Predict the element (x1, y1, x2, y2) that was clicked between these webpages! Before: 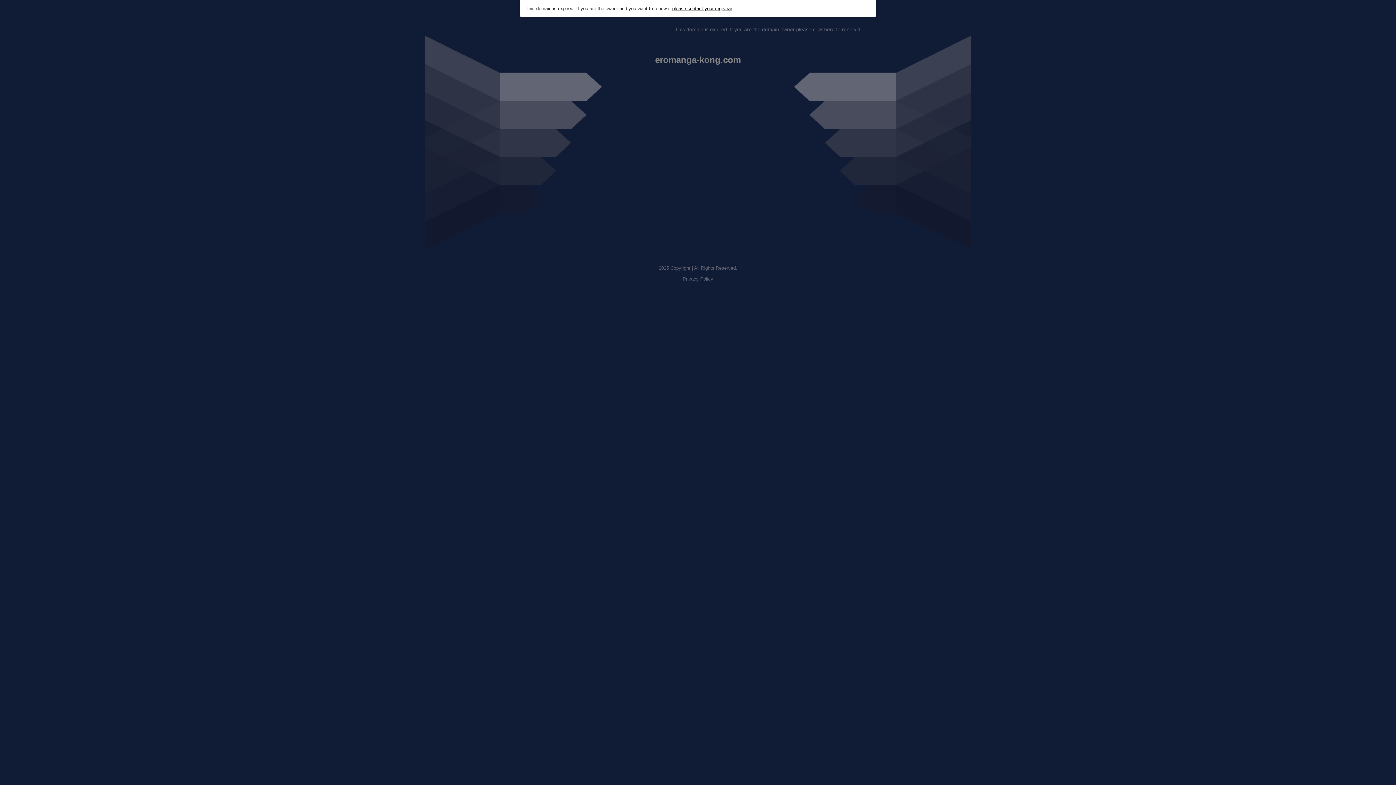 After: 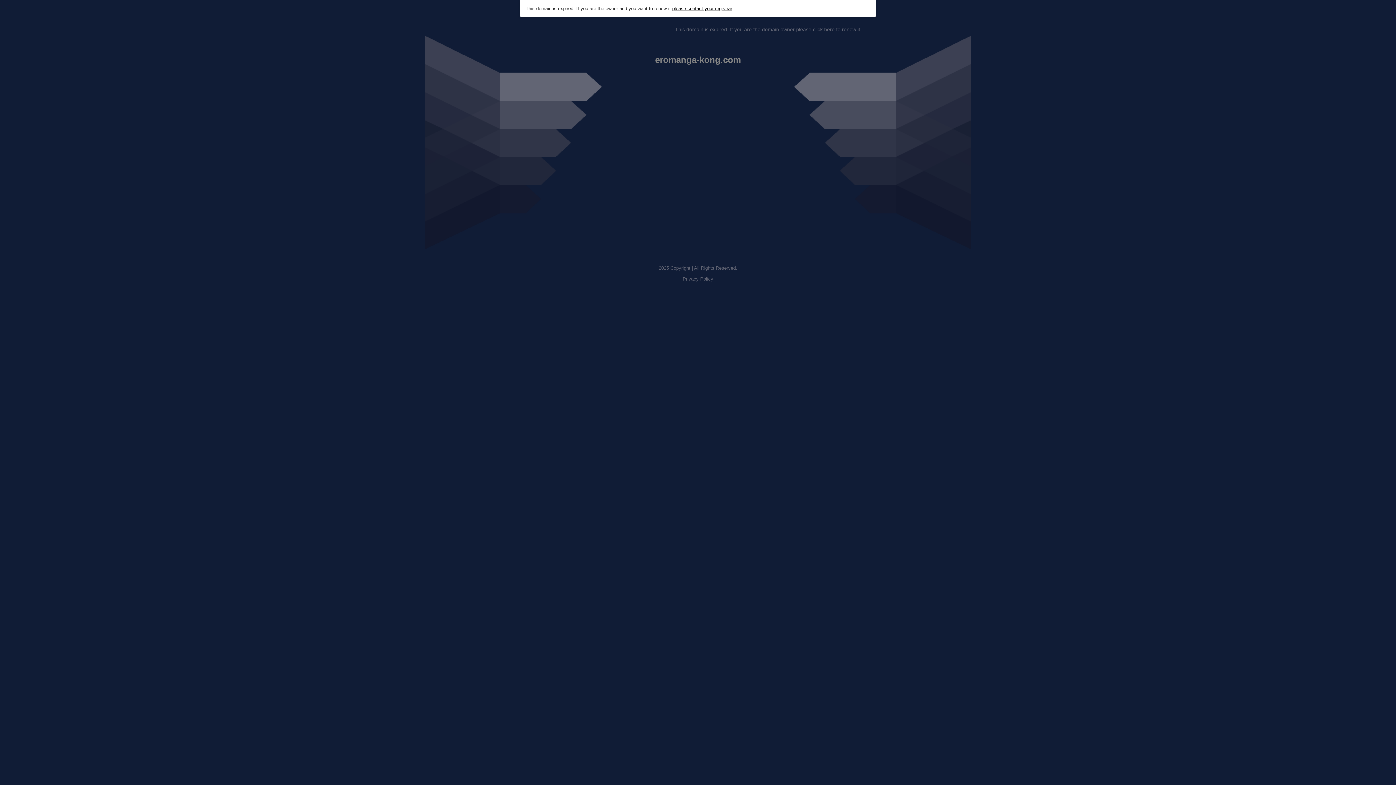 Action: label: This domain is expired. If you are the domain owner please click here to renew it. bbox: (675, 26, 861, 32)